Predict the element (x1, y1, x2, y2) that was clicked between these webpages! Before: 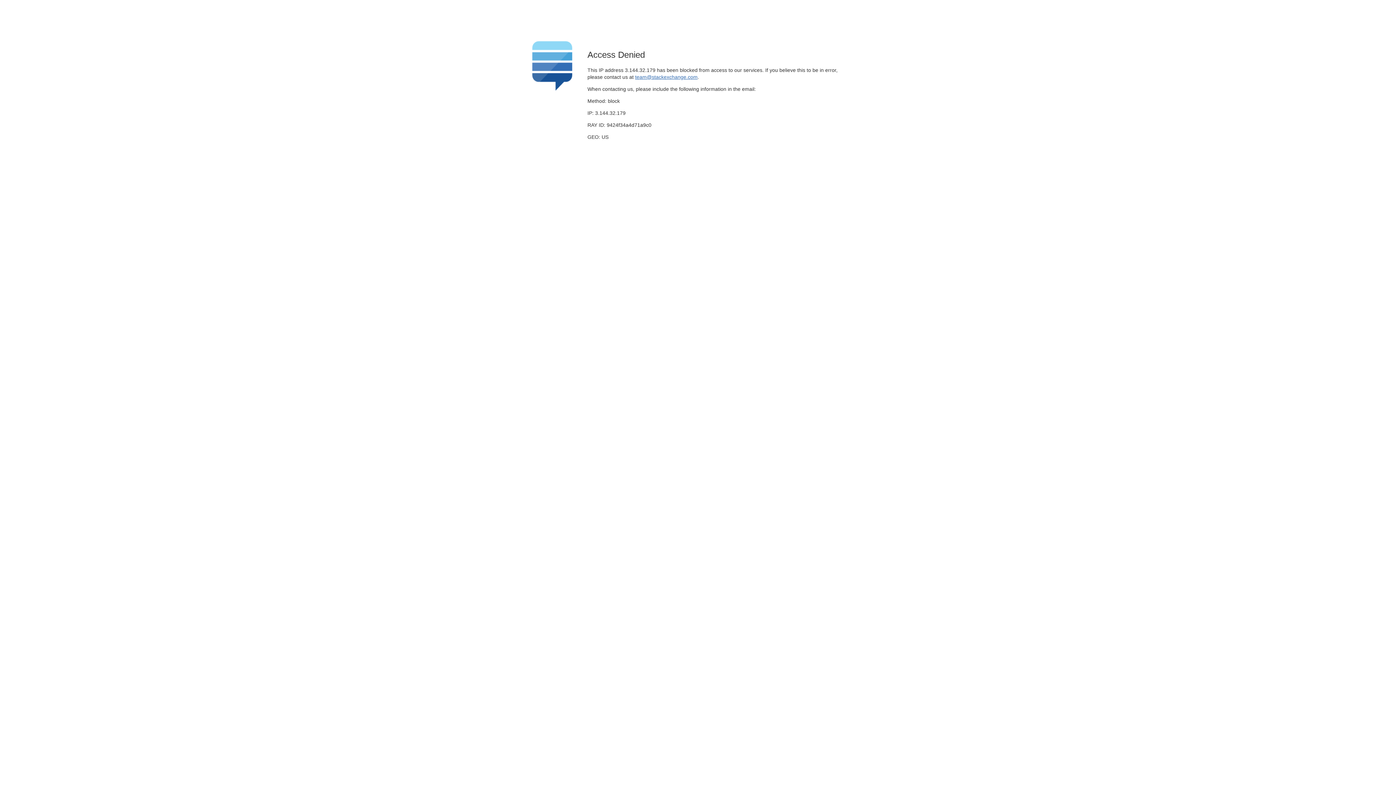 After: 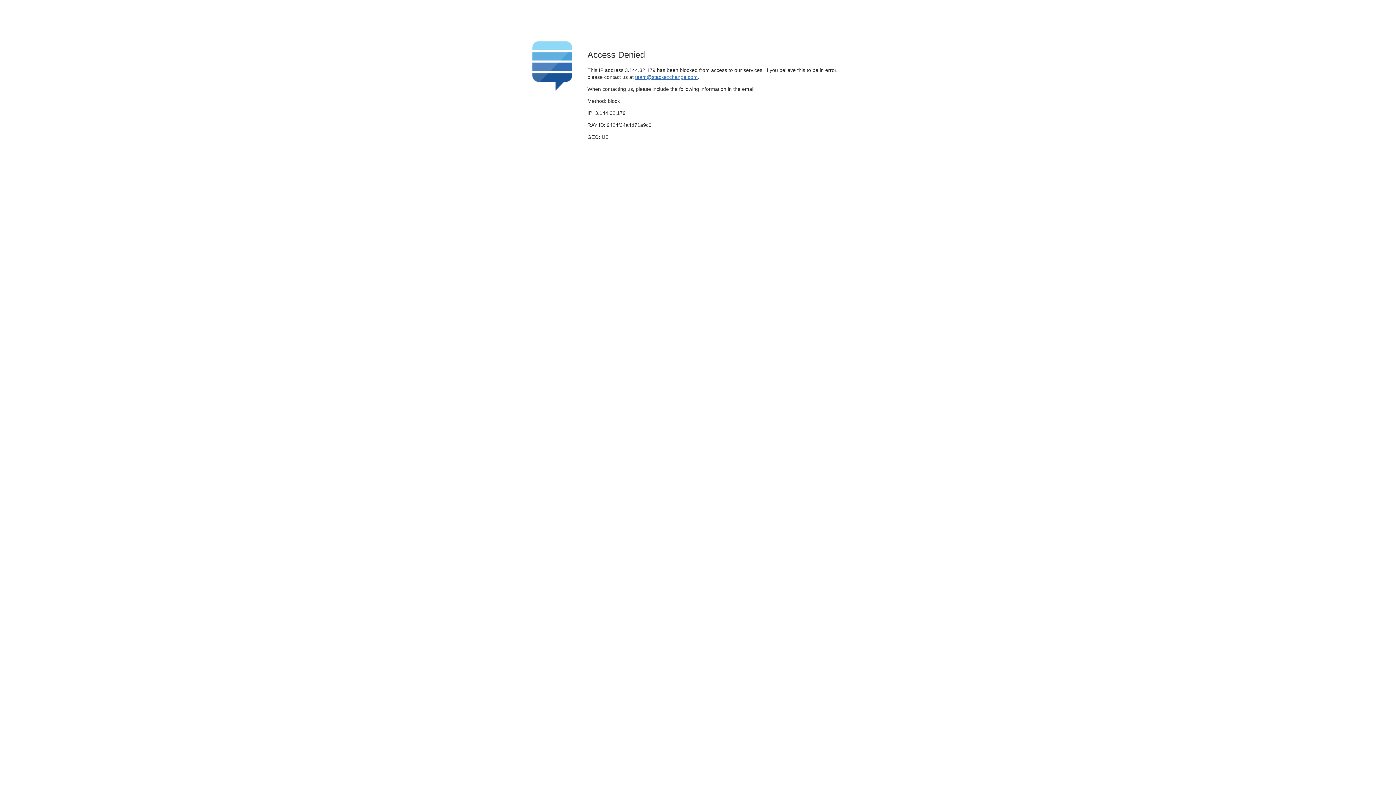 Action: bbox: (635, 74, 697, 79) label: team@stackexchange.com